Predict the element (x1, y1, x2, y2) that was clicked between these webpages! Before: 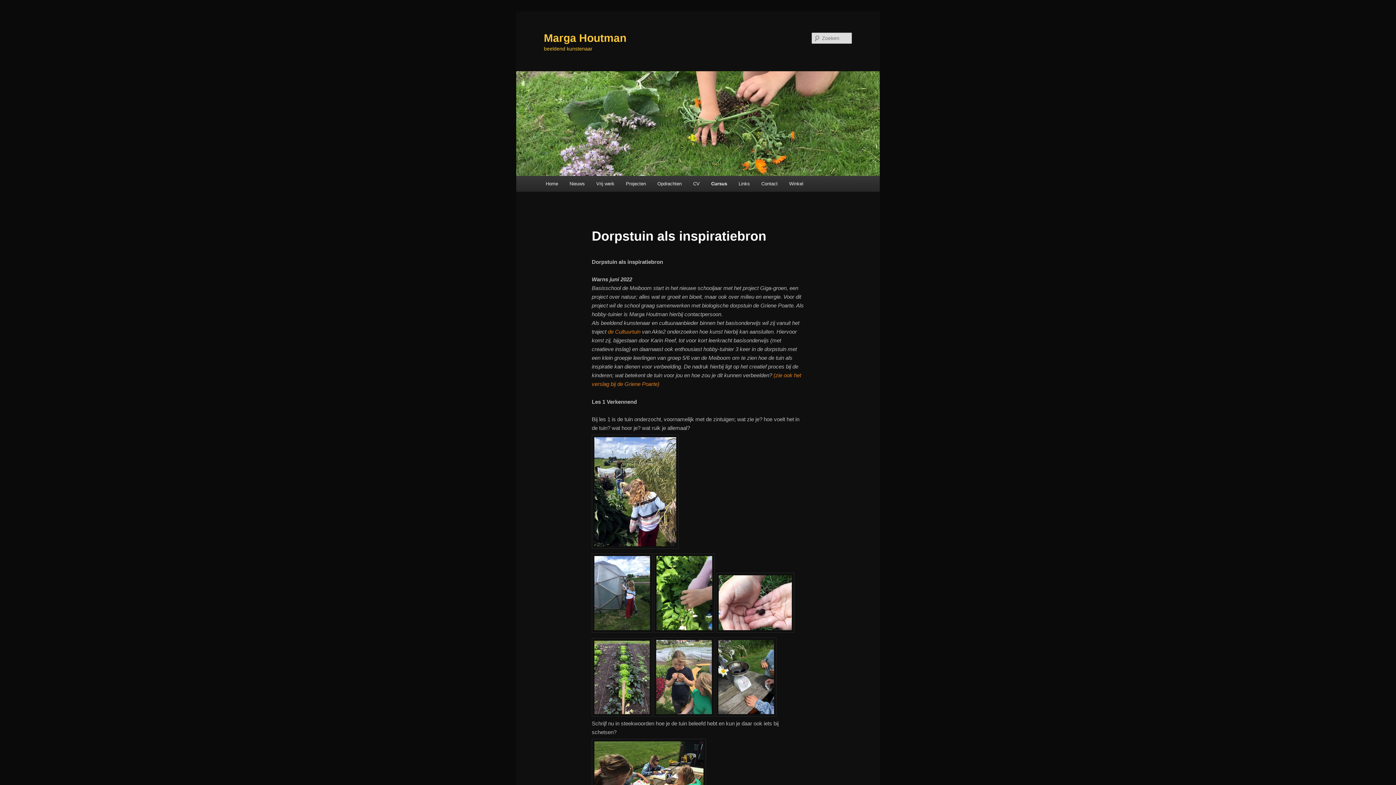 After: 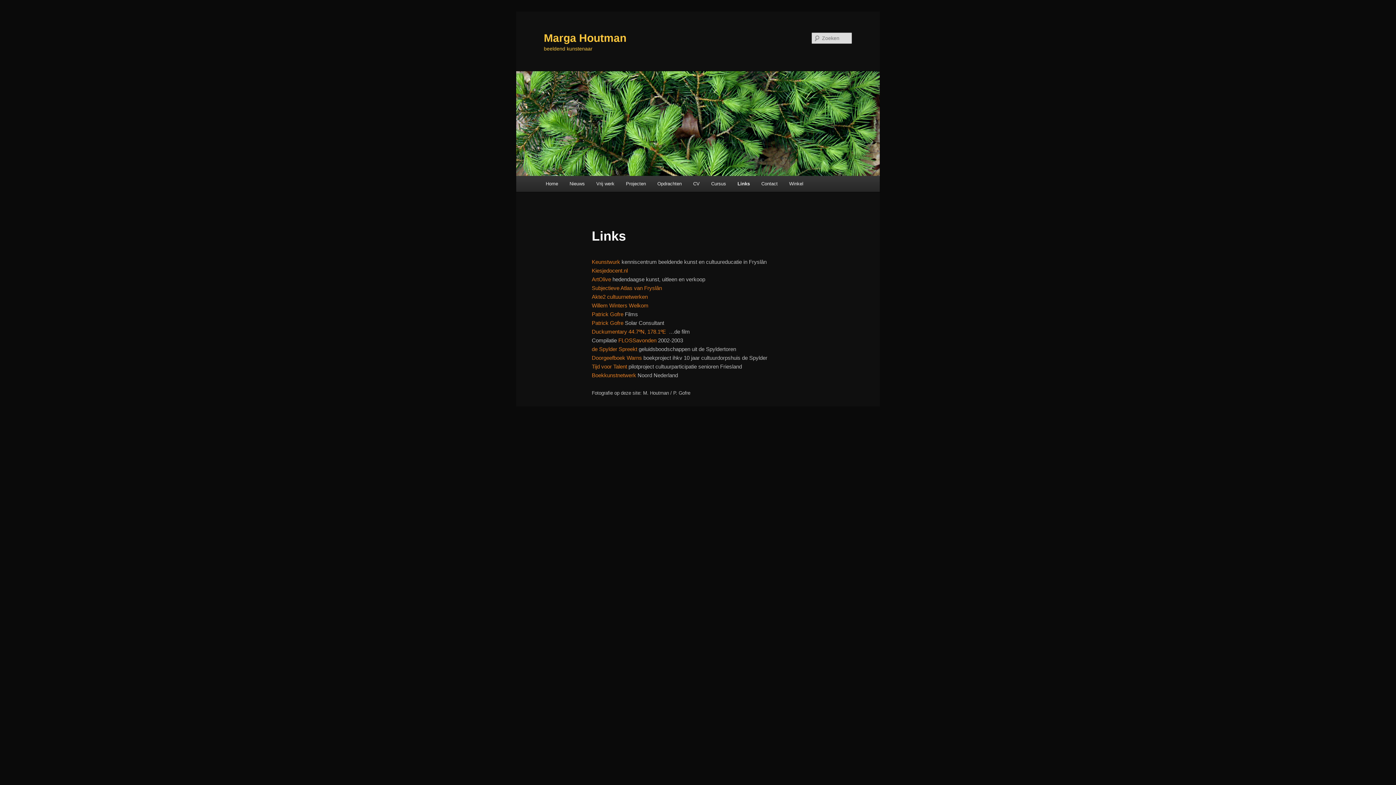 Action: label: Links bbox: (733, 176, 755, 191)